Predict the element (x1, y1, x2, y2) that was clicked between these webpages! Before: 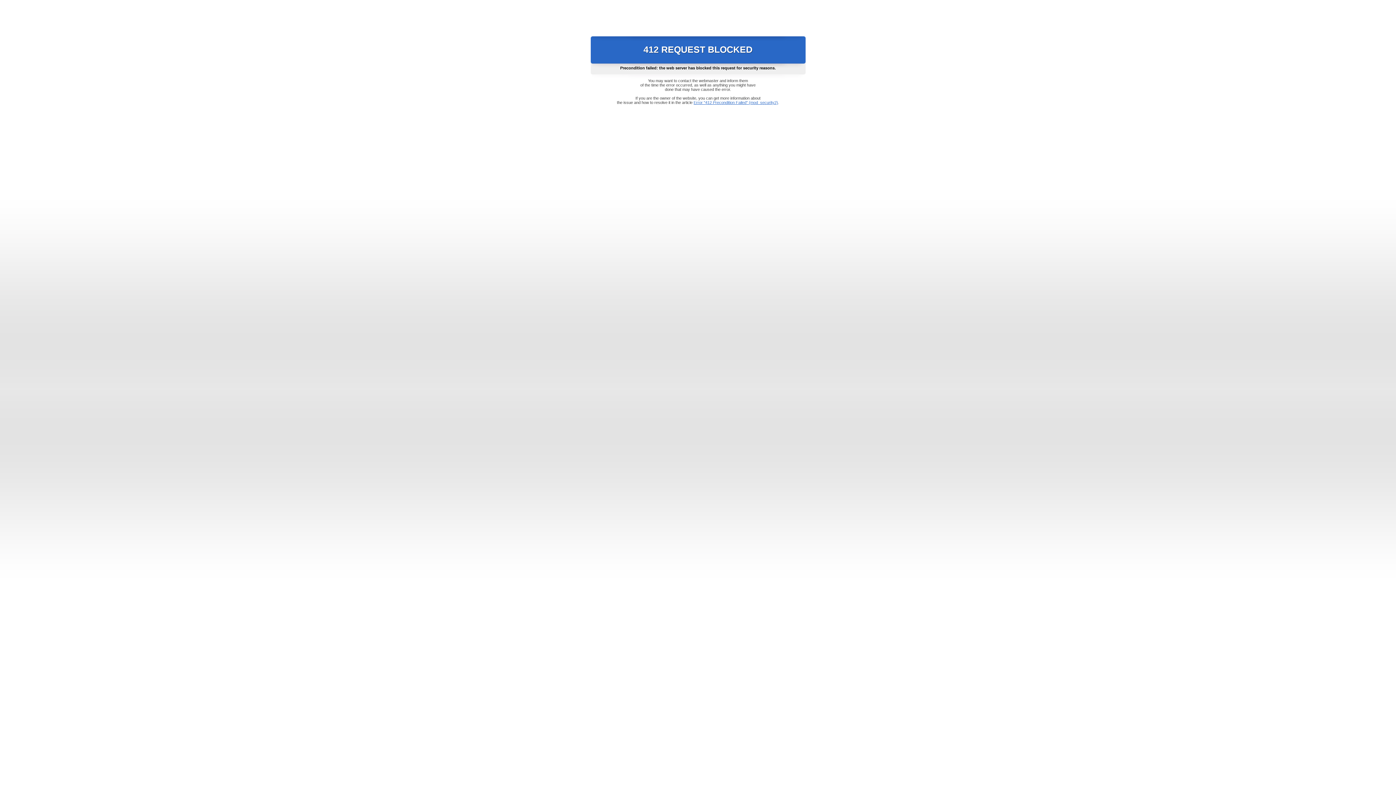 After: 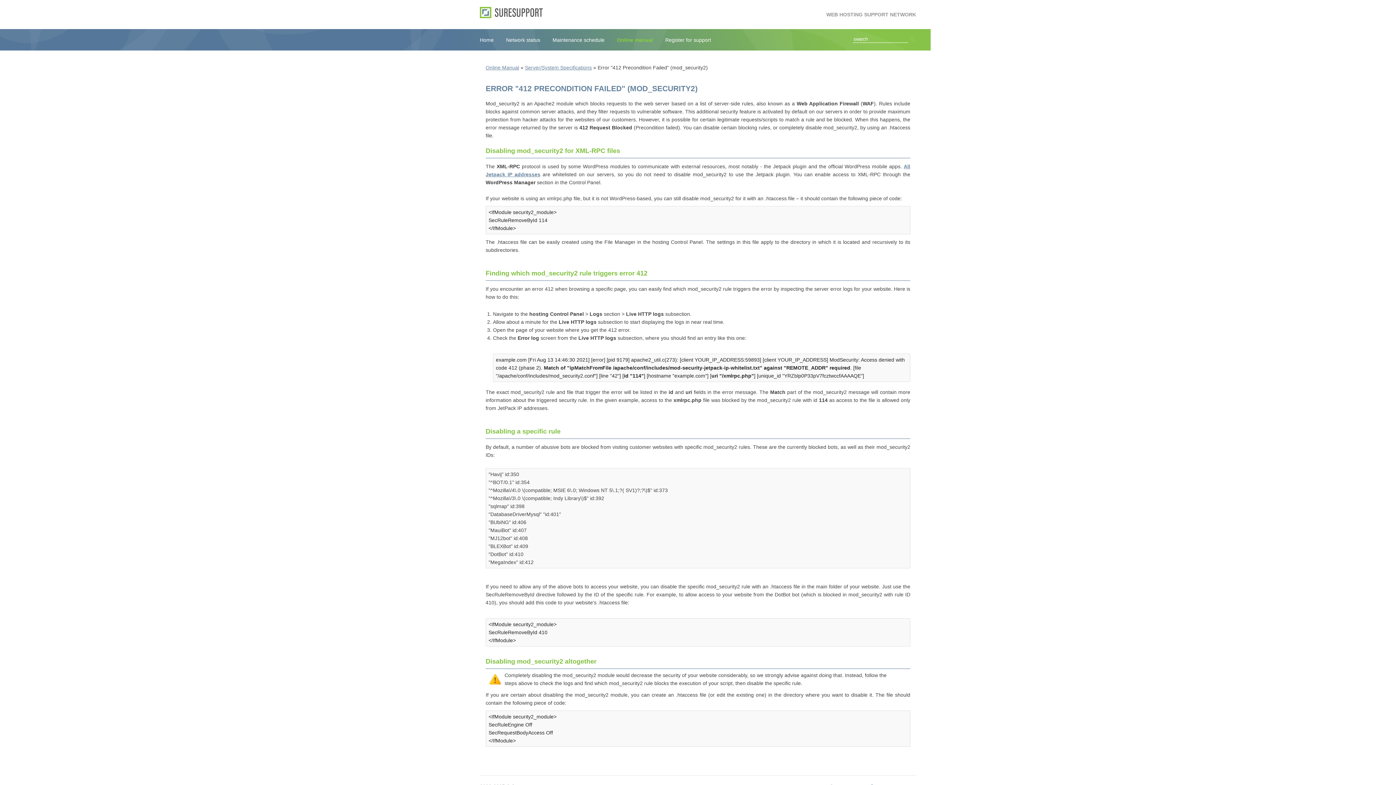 Action: label: Error "412 Precondition Failed" (mod_security2) bbox: (693, 100, 778, 104)